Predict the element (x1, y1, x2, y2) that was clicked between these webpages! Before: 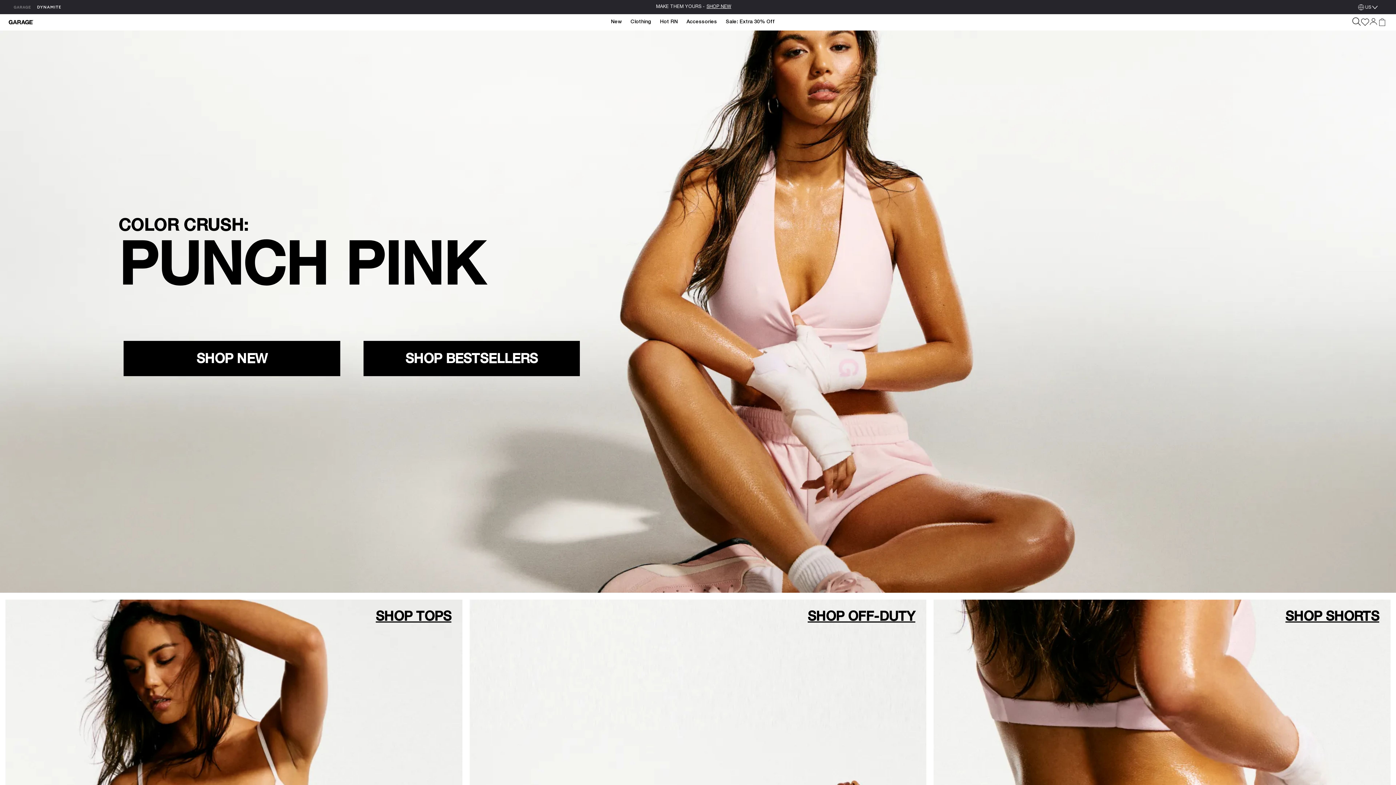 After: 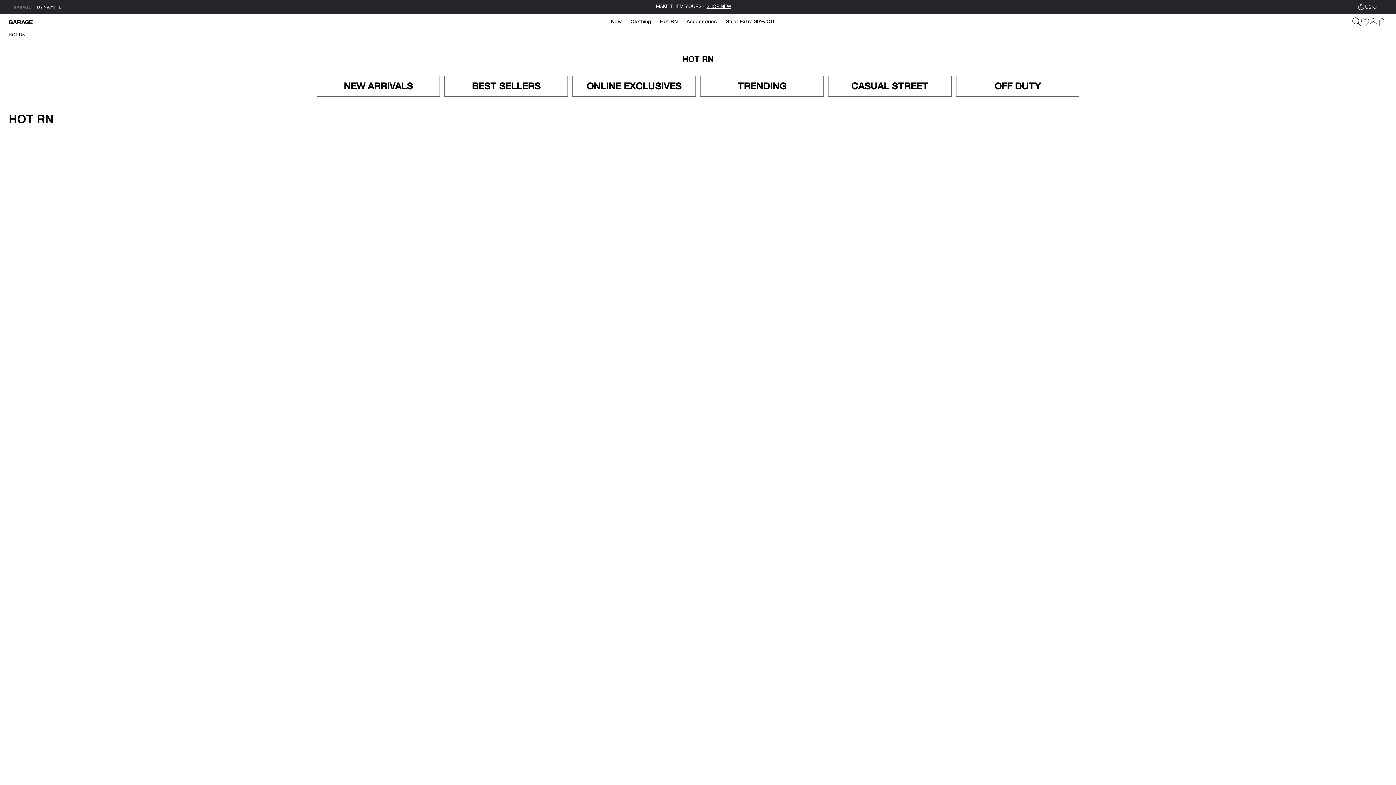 Action: label: Go to Category: Hot RN bbox: (655, 19, 682, 25)